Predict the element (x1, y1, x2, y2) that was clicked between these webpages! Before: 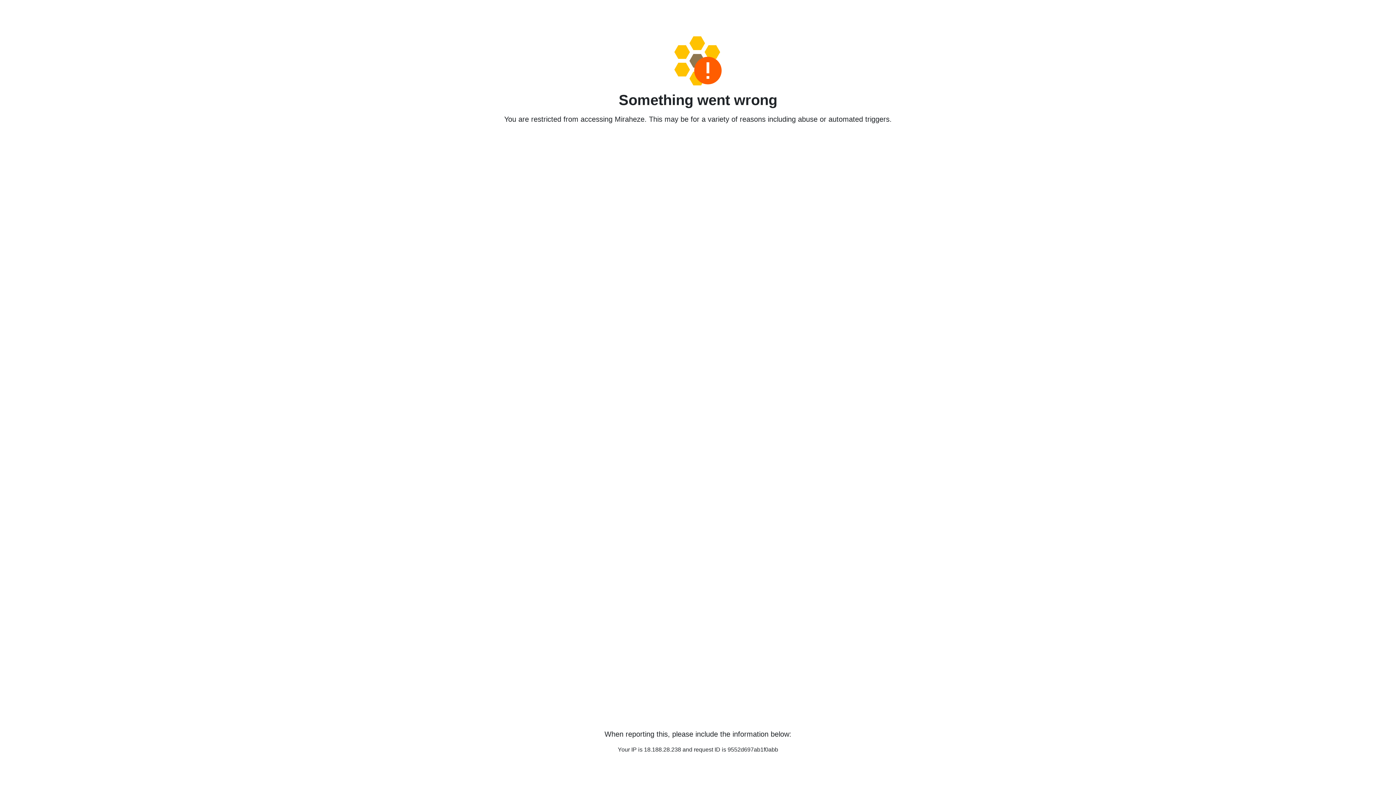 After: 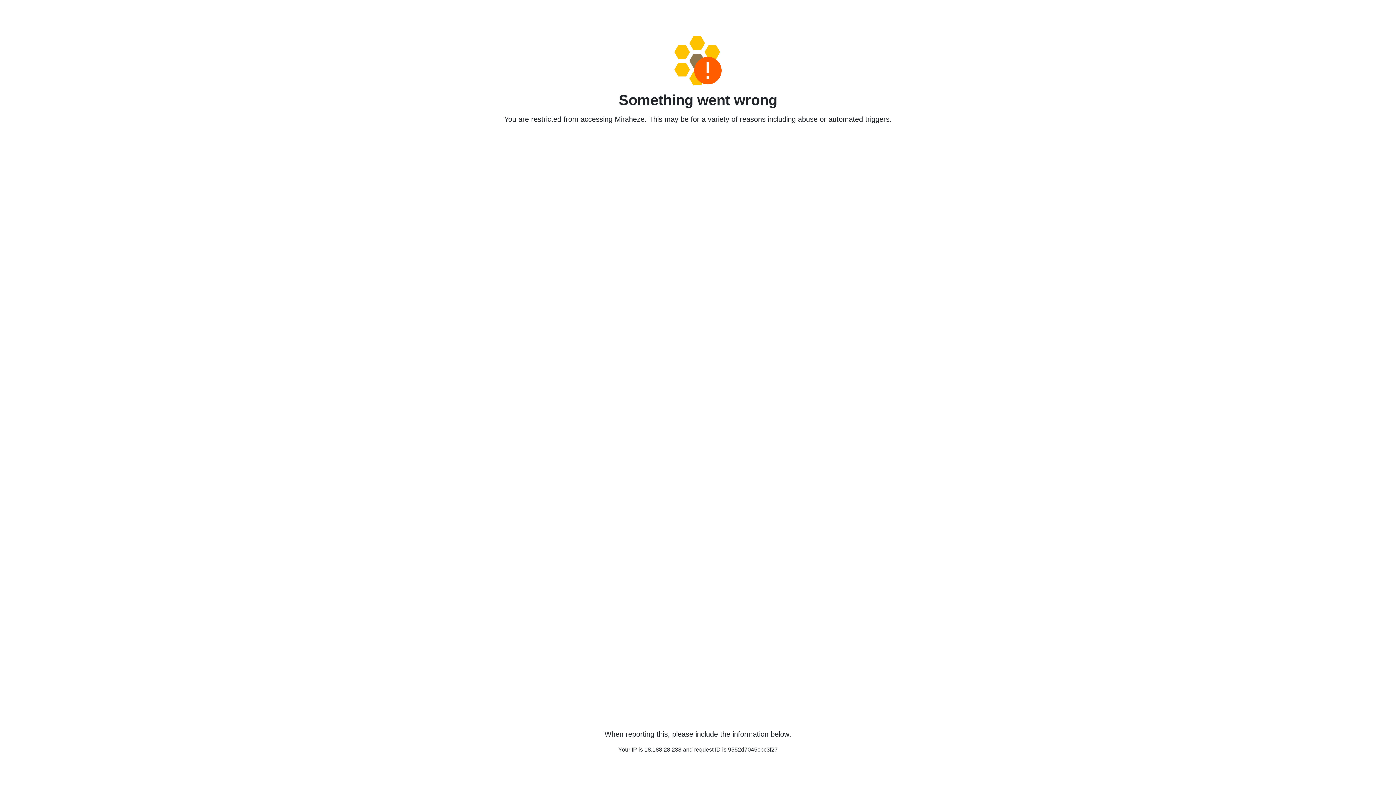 Action: bbox: (458, 36, 938, 85)